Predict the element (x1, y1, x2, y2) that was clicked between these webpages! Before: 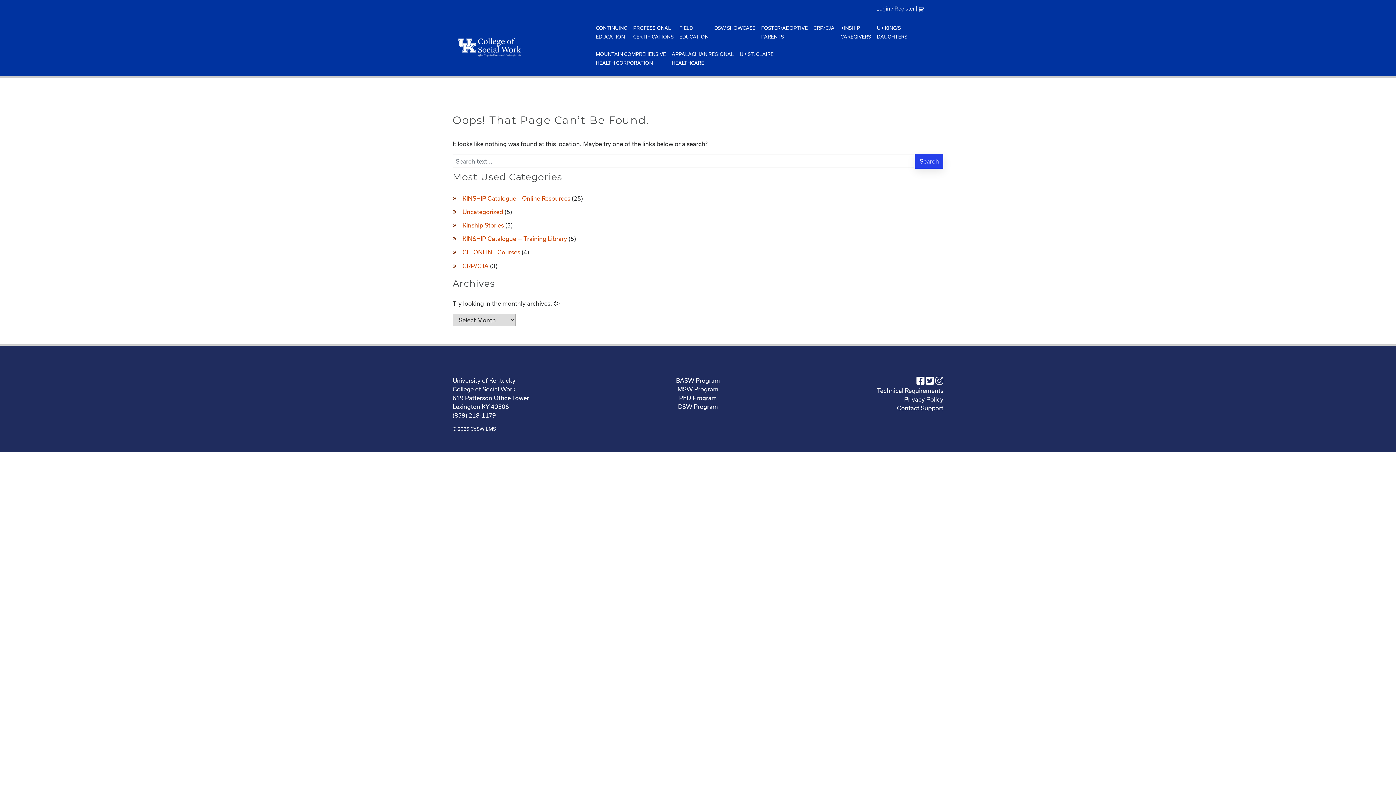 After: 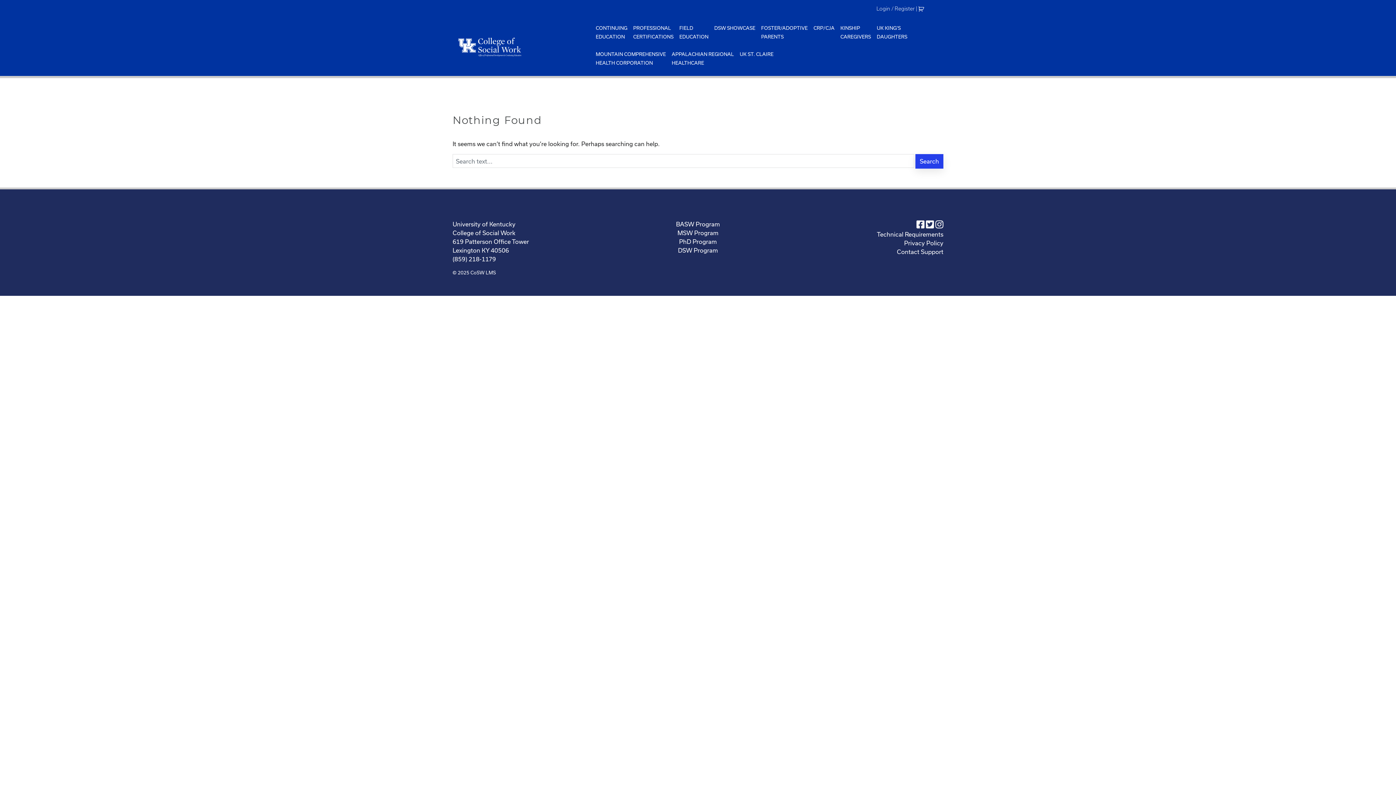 Action: label: KINSHIP Catalogue – Online Resources bbox: (462, 194, 570, 202)